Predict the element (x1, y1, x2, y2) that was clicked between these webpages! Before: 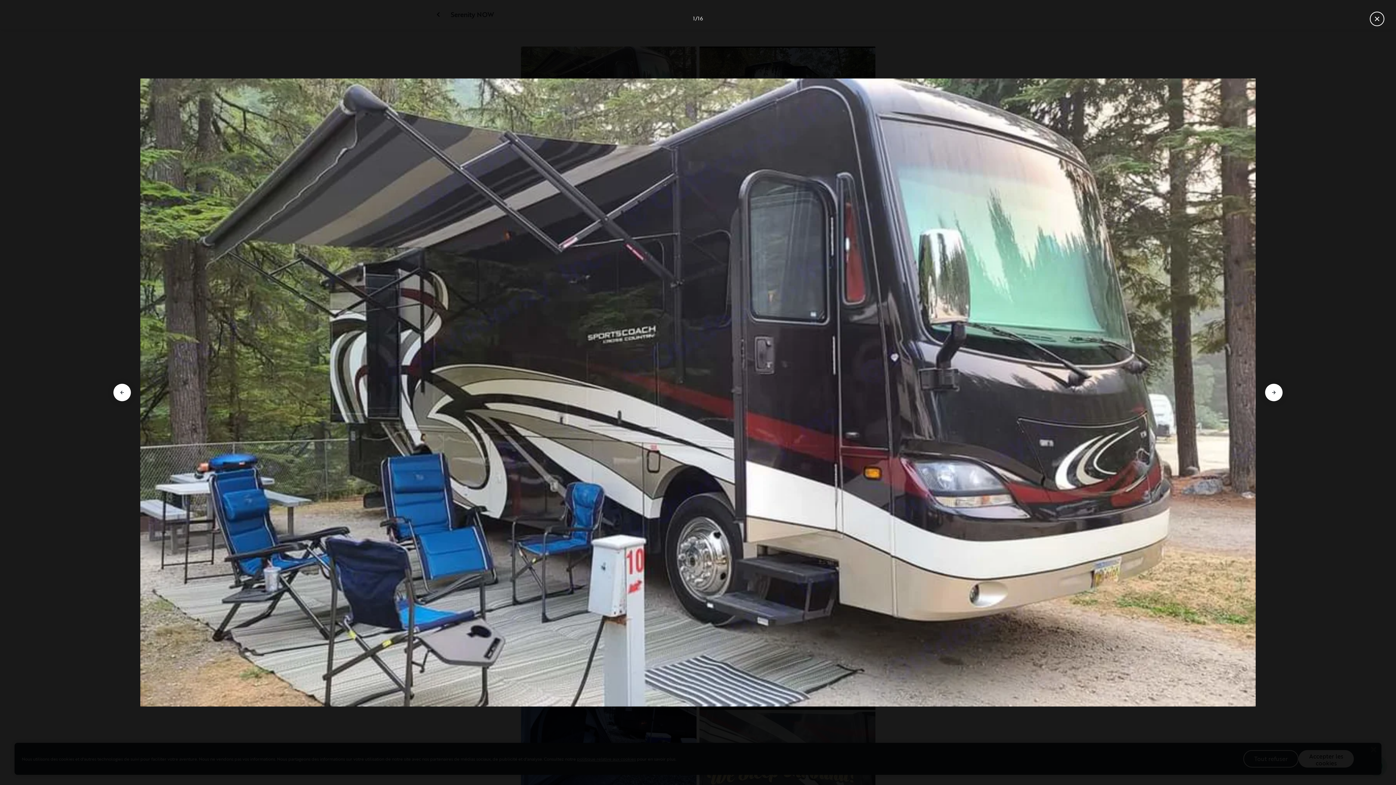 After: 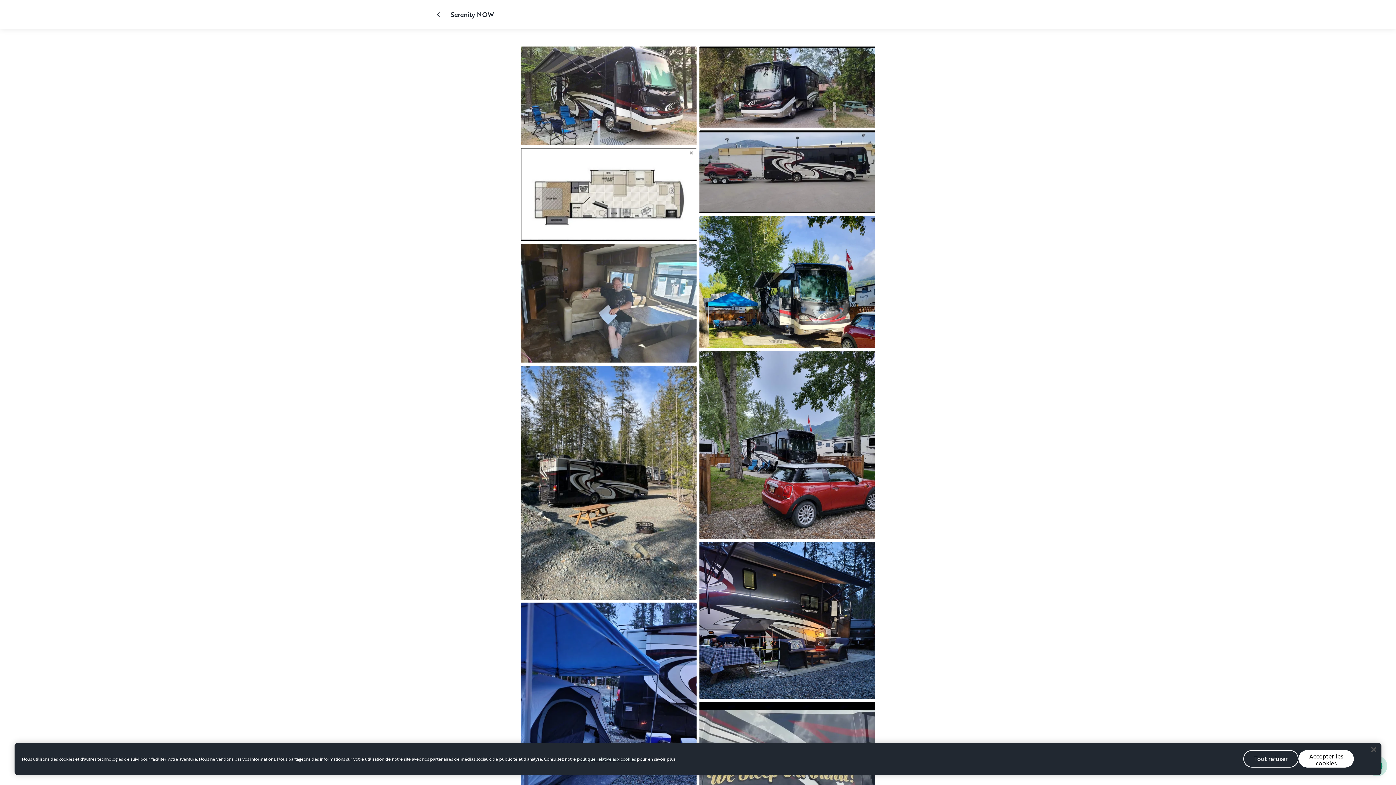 Action: bbox: (1370, 11, 1384, 26) label: Fermer la galerie